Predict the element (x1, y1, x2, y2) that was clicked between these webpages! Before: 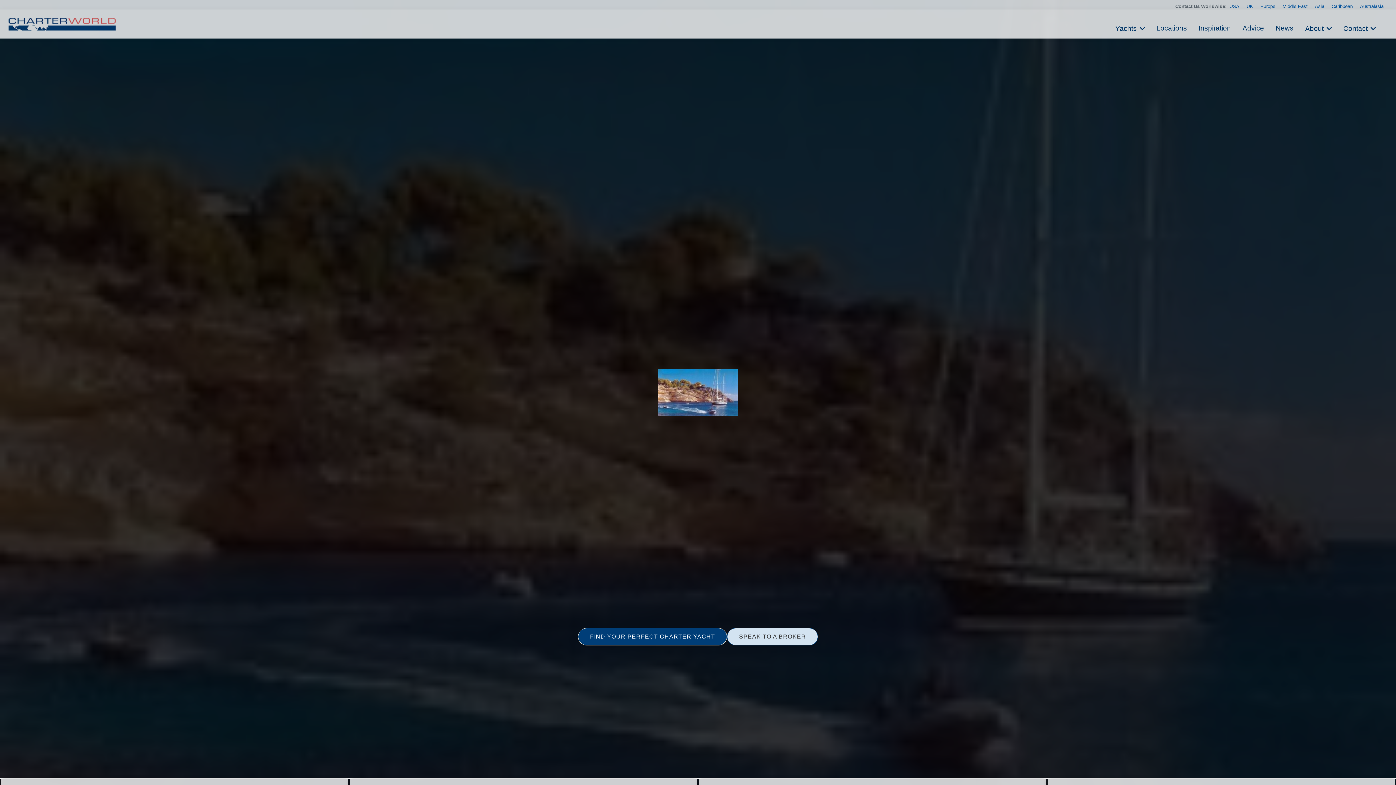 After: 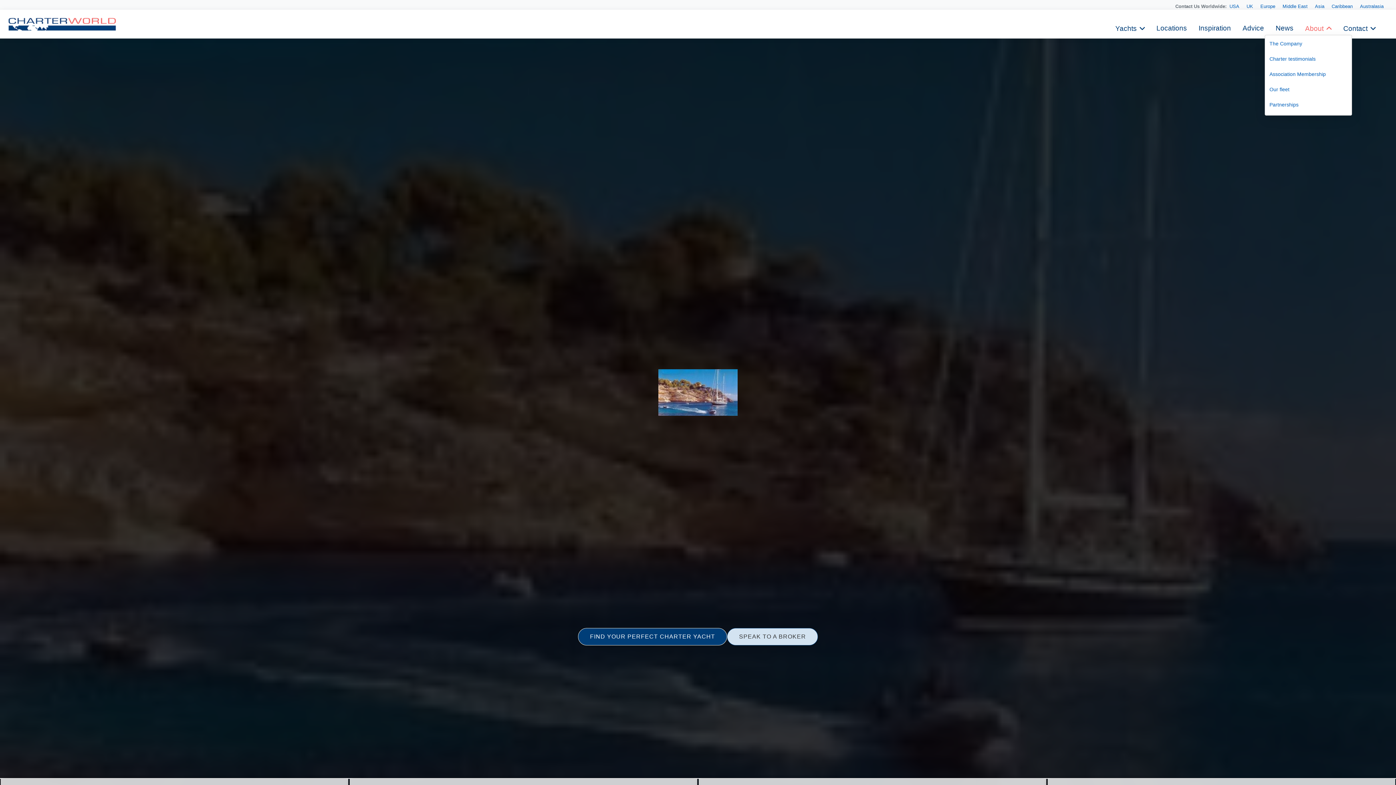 Action: label: About bbox: (1303, 16, 1334, 31)